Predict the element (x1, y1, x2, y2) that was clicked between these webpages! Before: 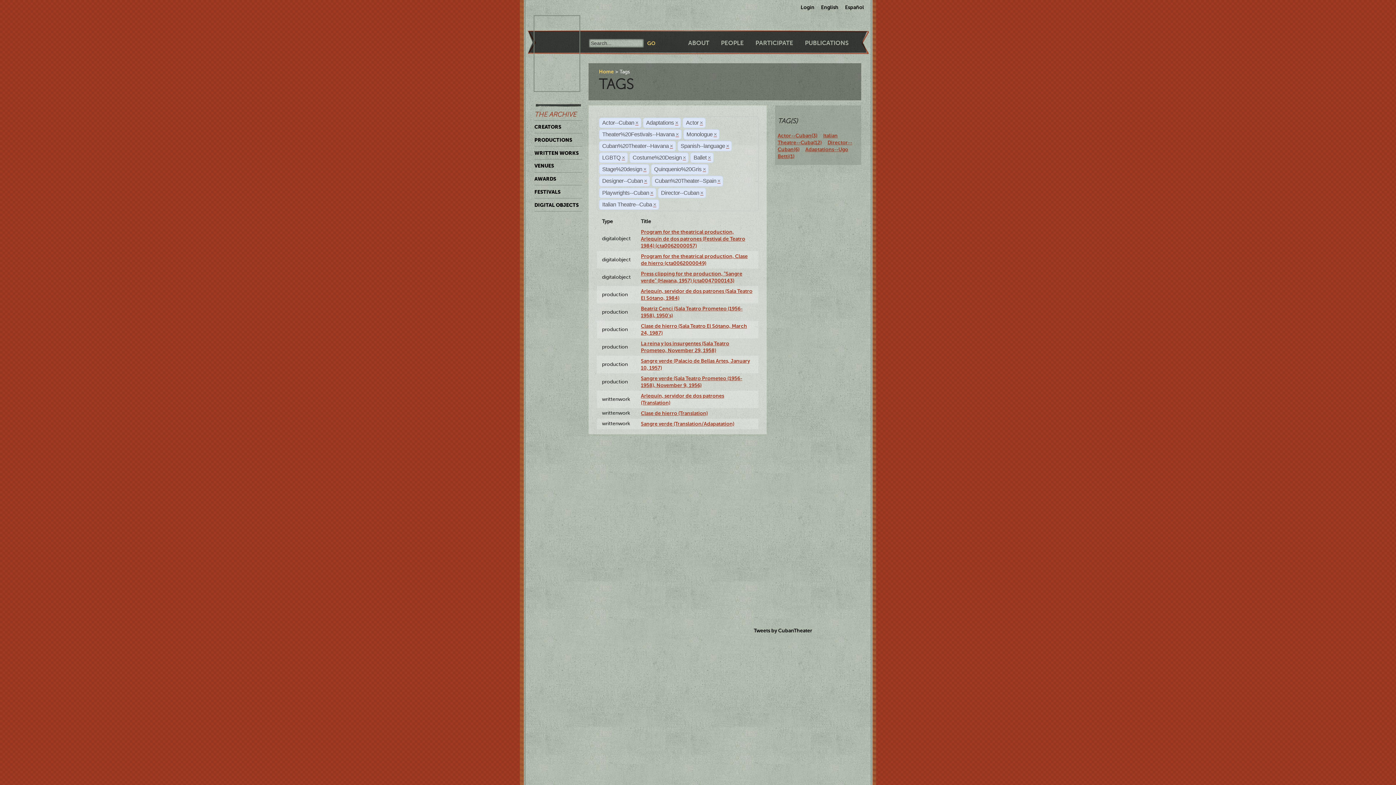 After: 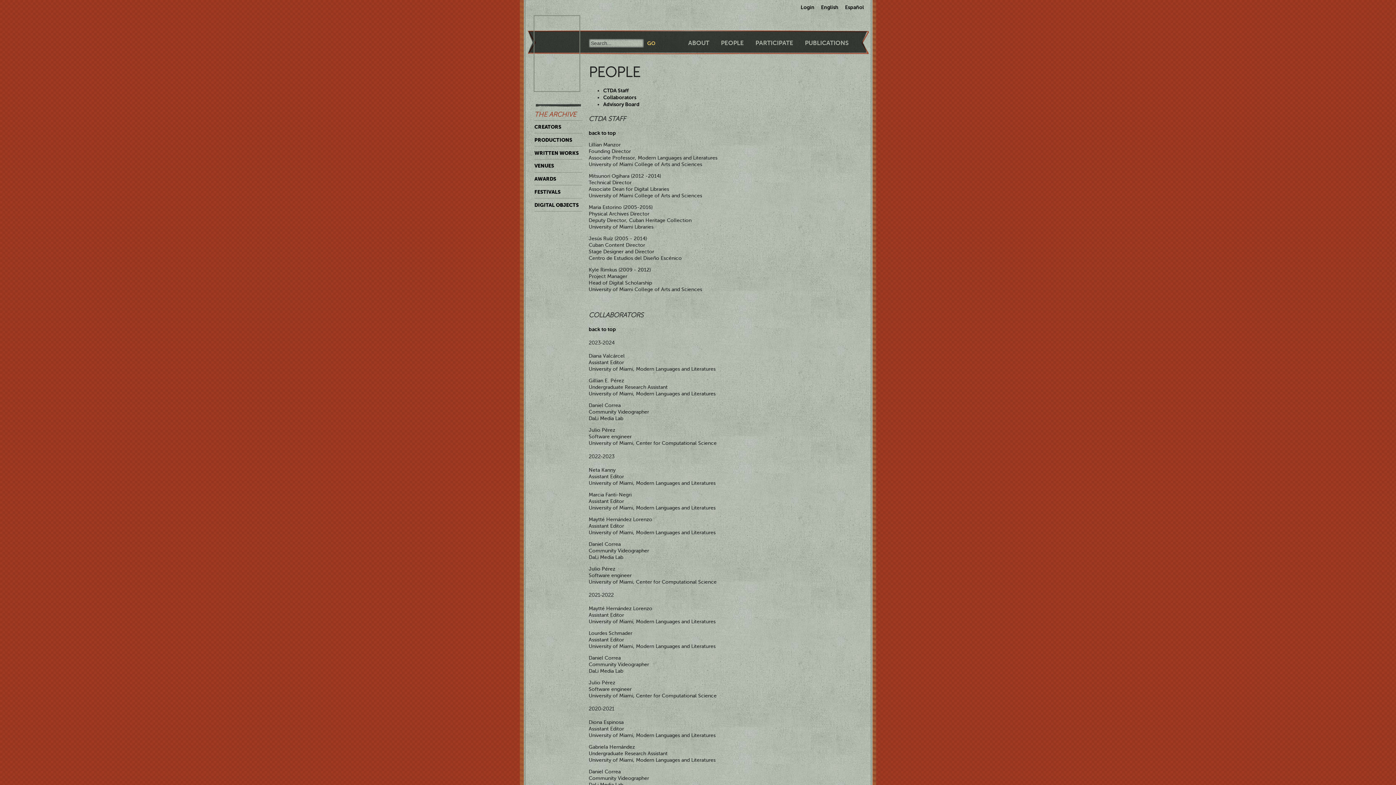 Action: label: PEOPLE bbox: (721, 39, 744, 46)